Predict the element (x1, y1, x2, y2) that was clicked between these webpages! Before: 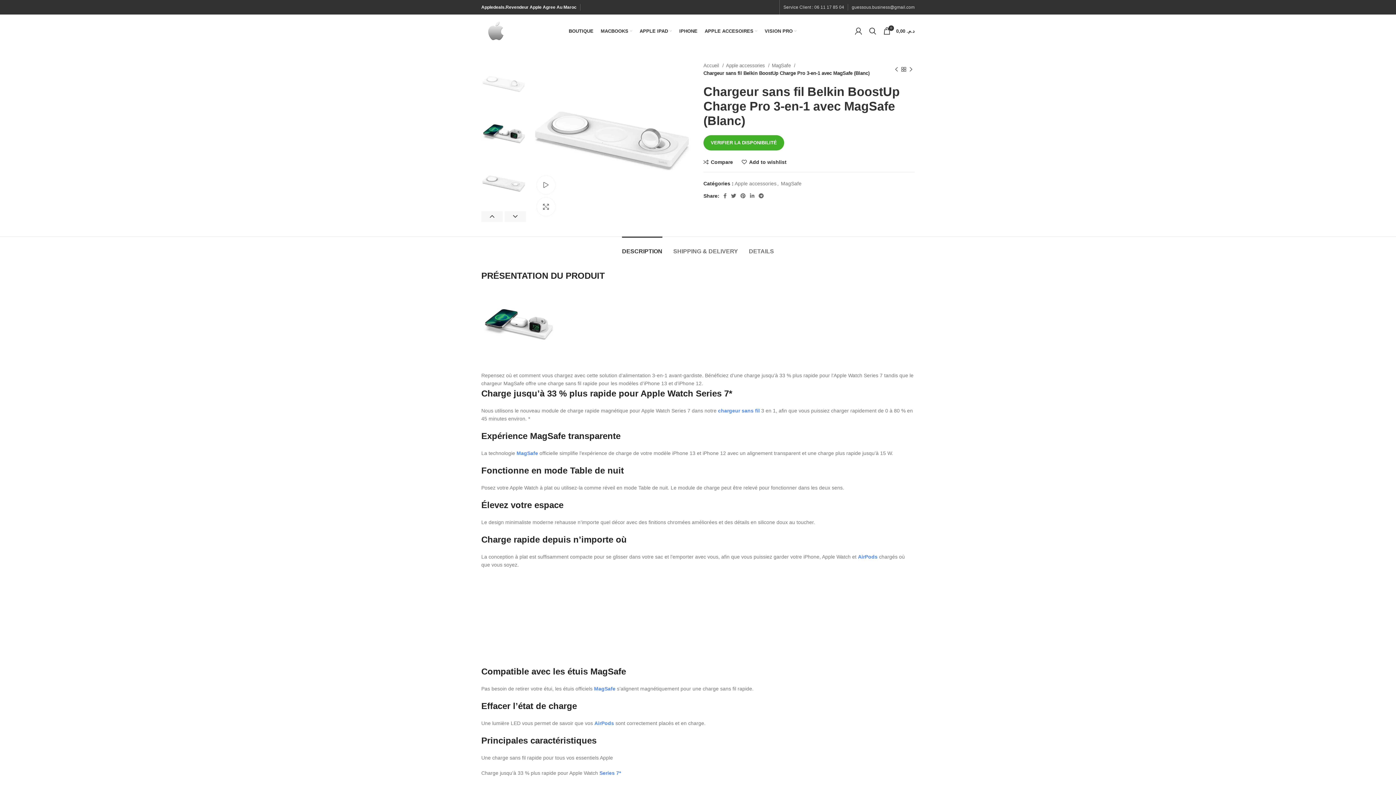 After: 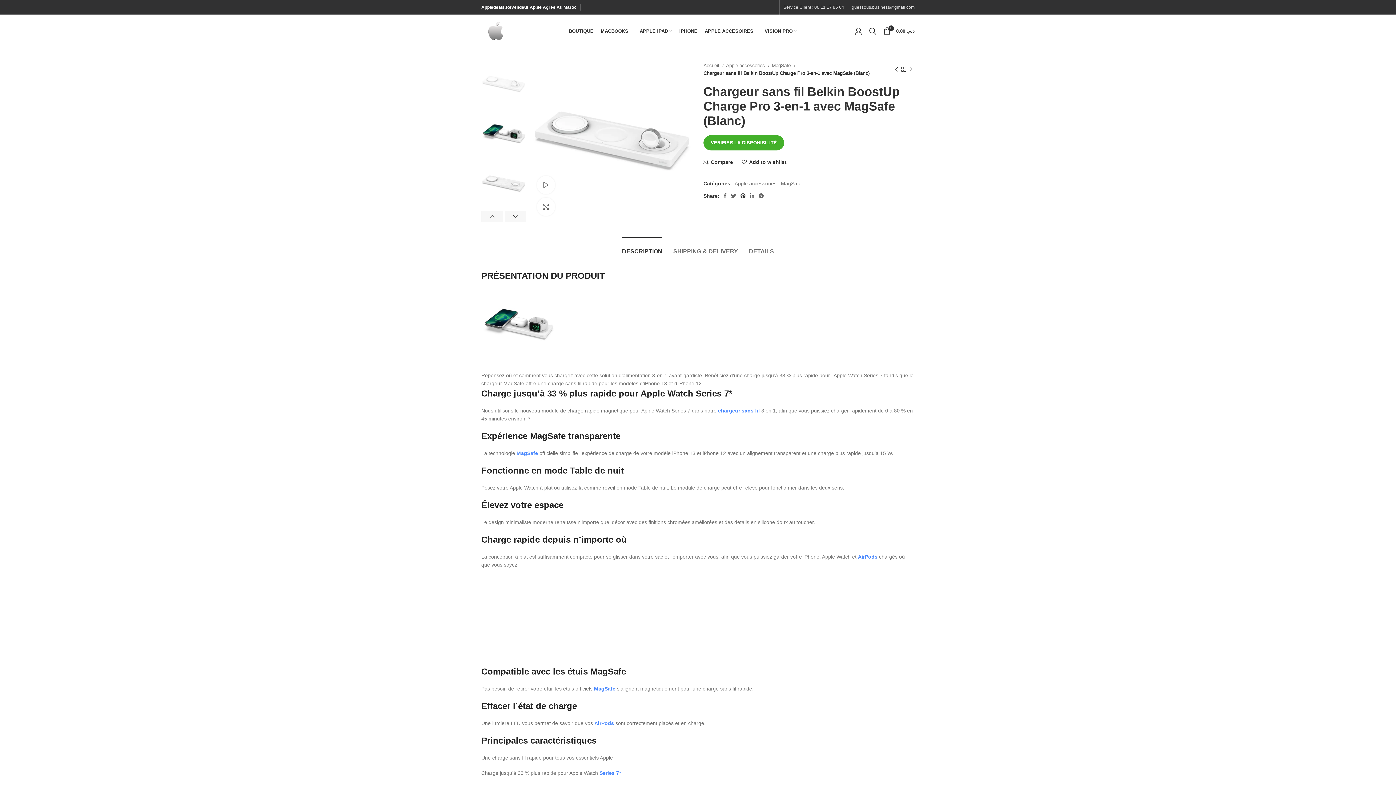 Action: bbox: (738, 191, 748, 200) label: Pinterest social link